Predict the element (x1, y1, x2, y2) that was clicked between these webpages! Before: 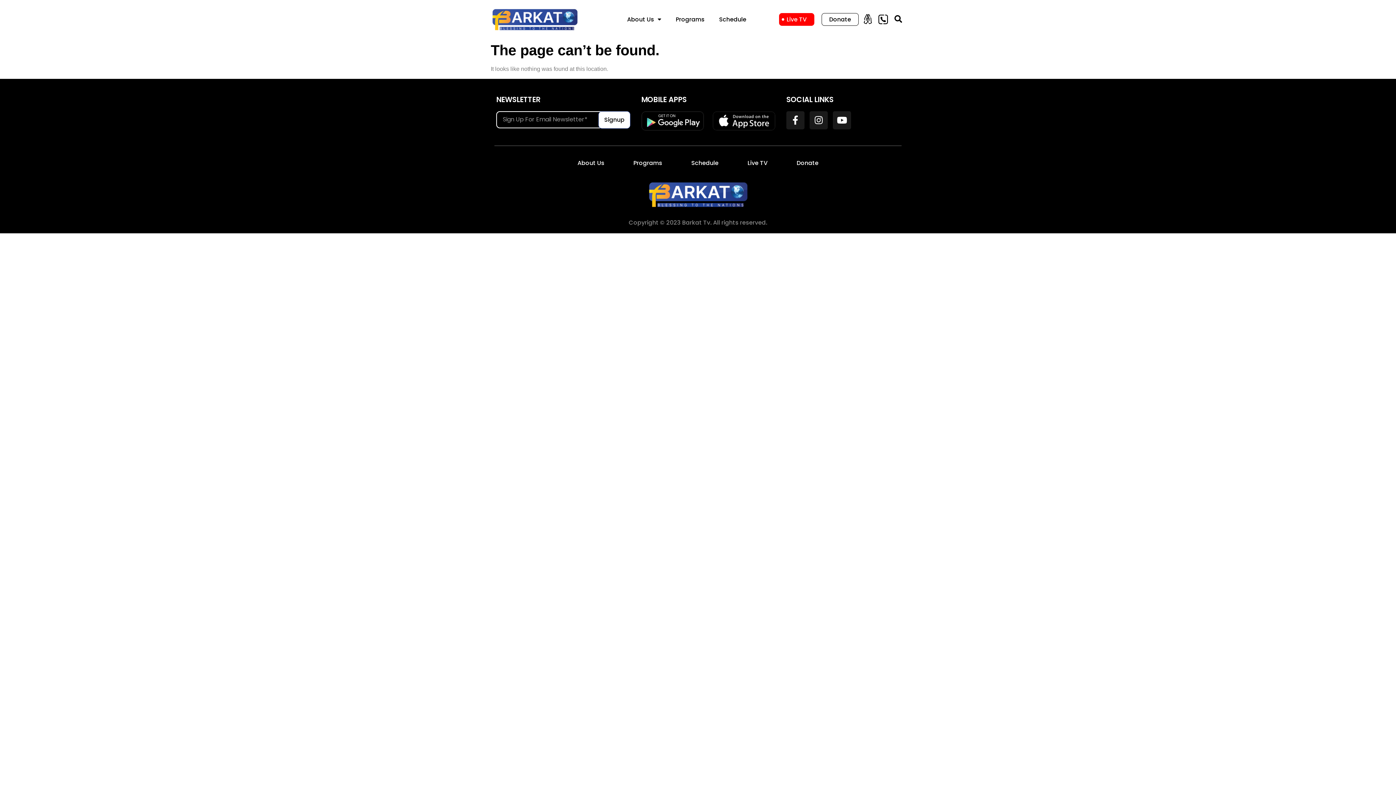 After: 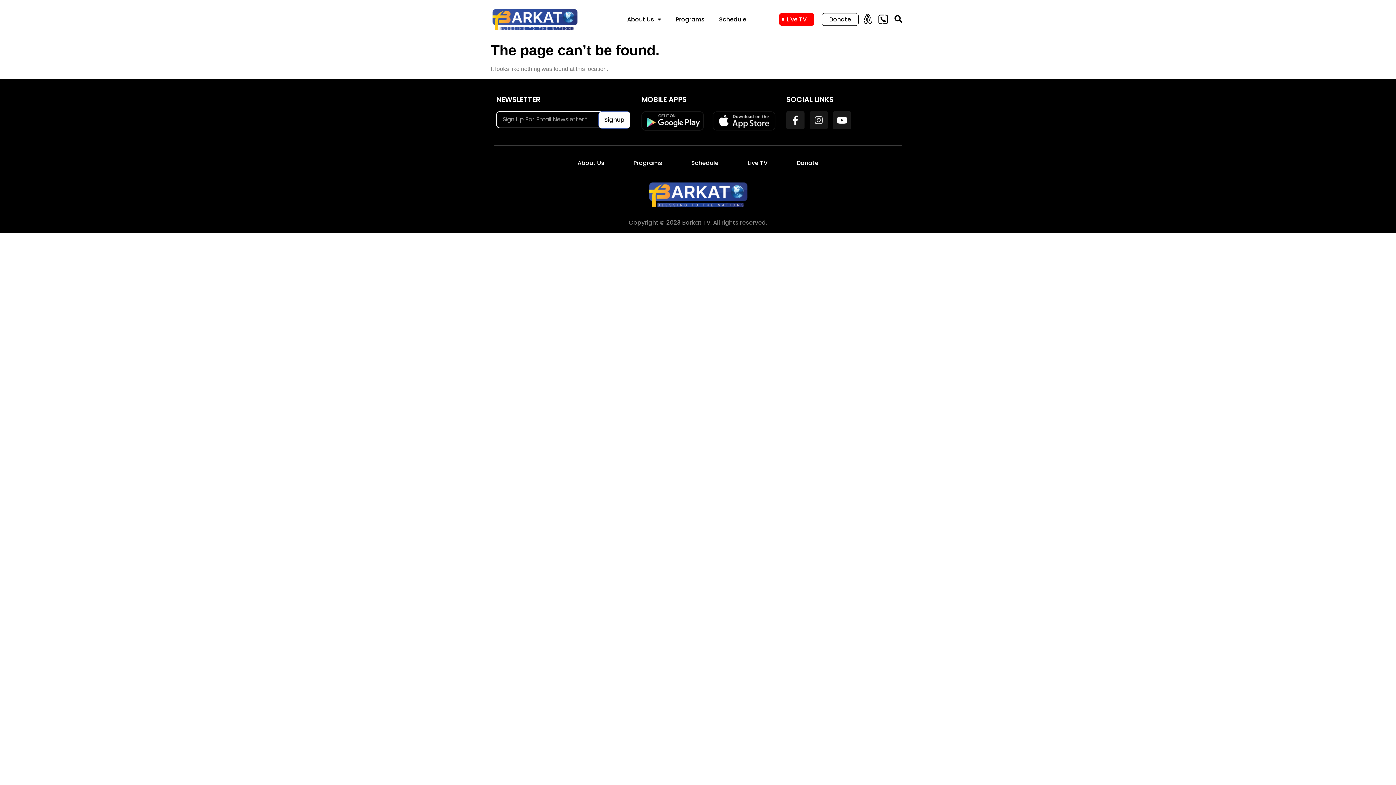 Action: label: Instagram bbox: (809, 111, 828, 129)